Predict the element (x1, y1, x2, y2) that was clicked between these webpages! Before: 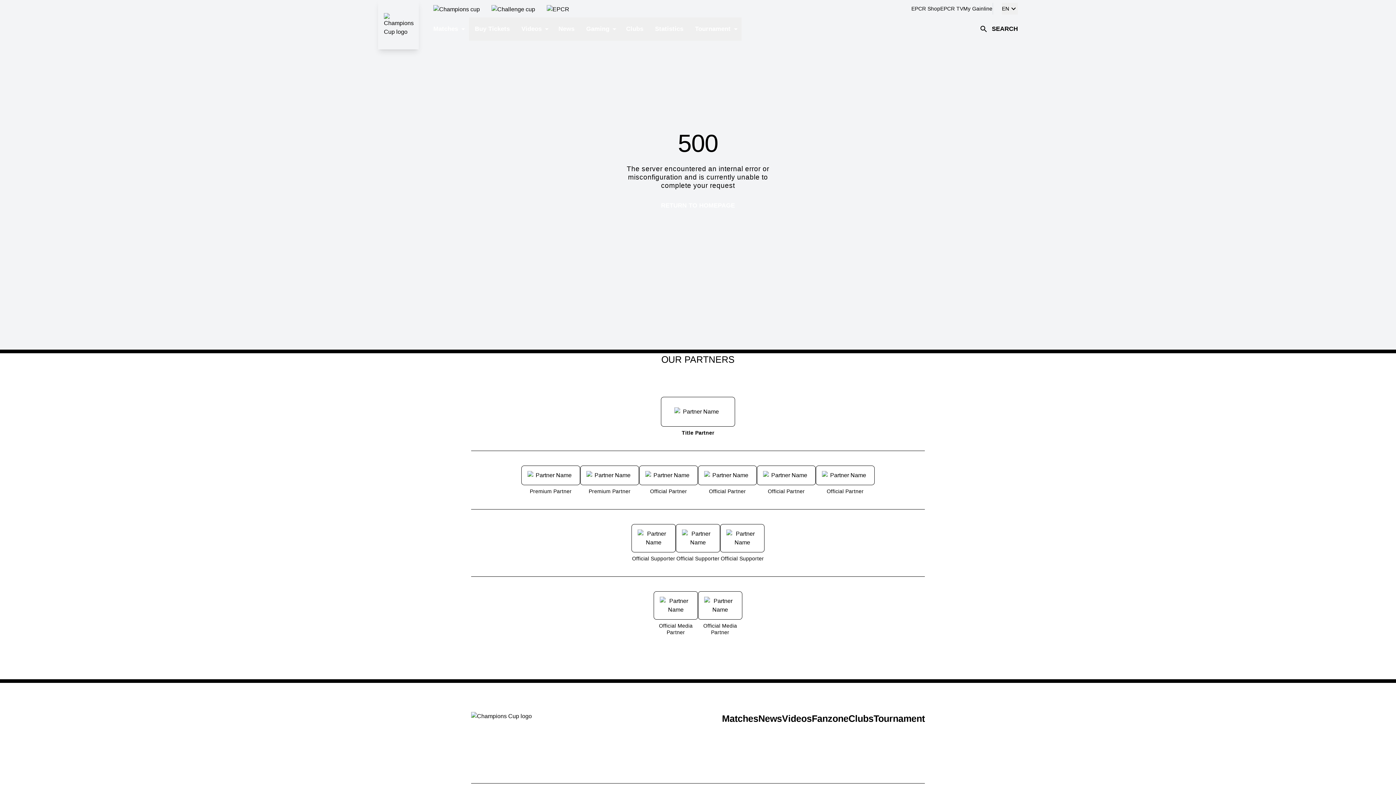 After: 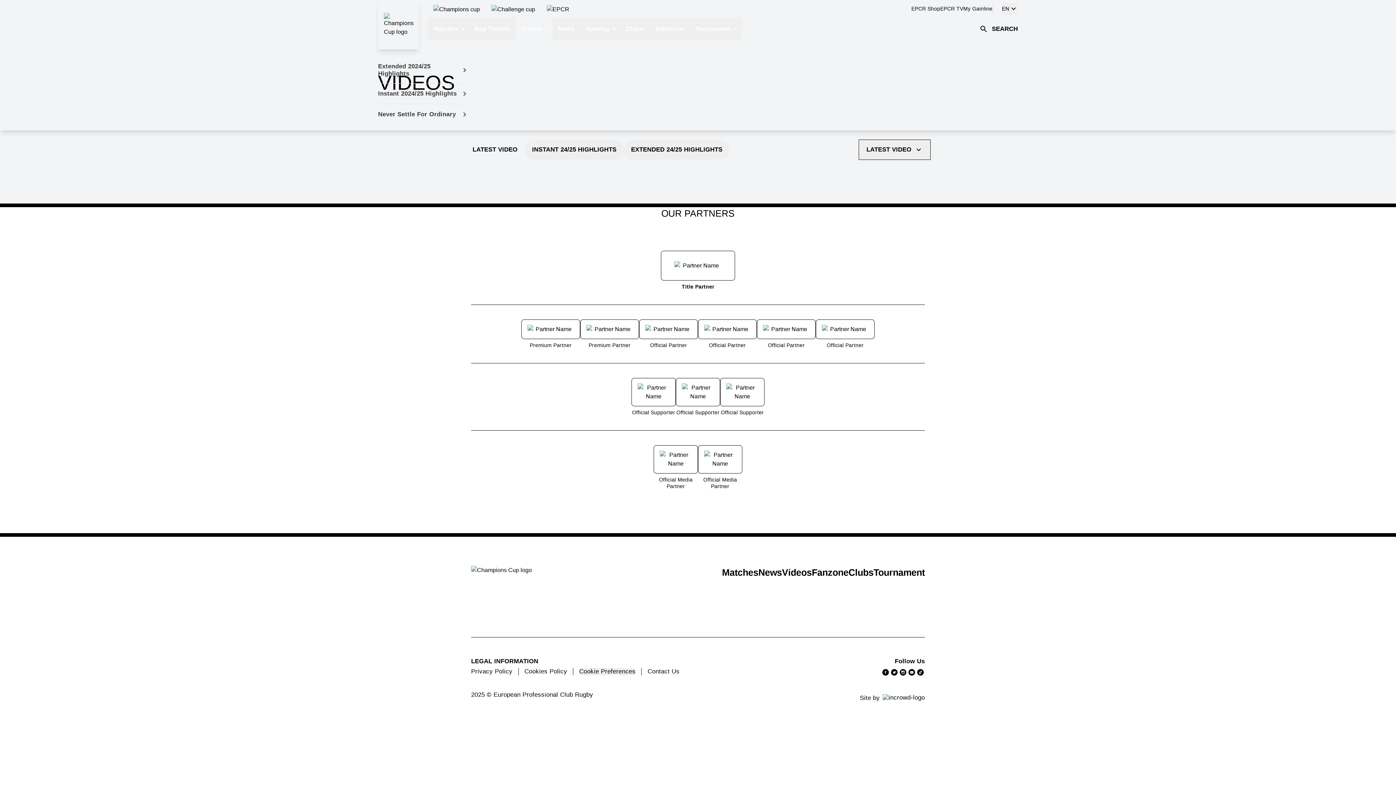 Action: bbox: (515, 17, 552, 40) label: Videos